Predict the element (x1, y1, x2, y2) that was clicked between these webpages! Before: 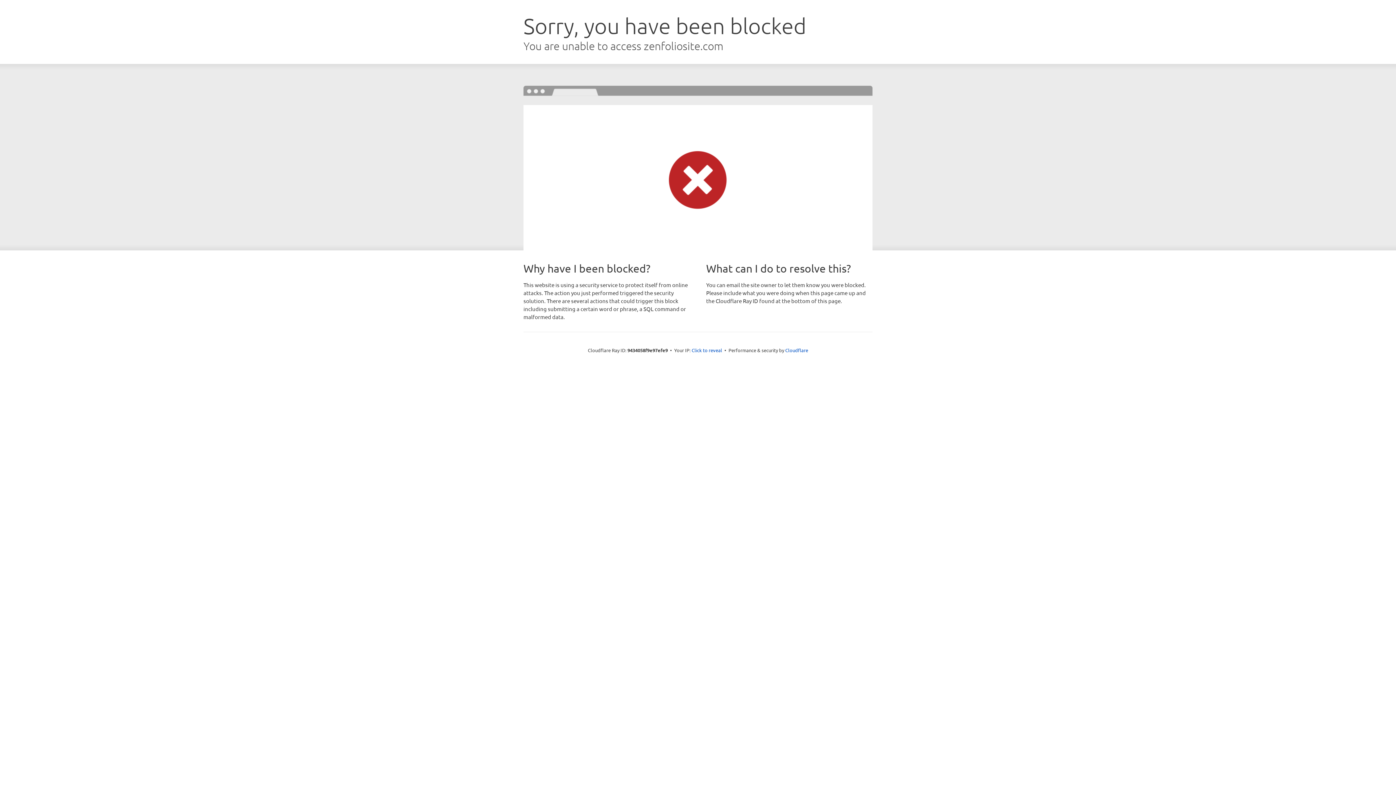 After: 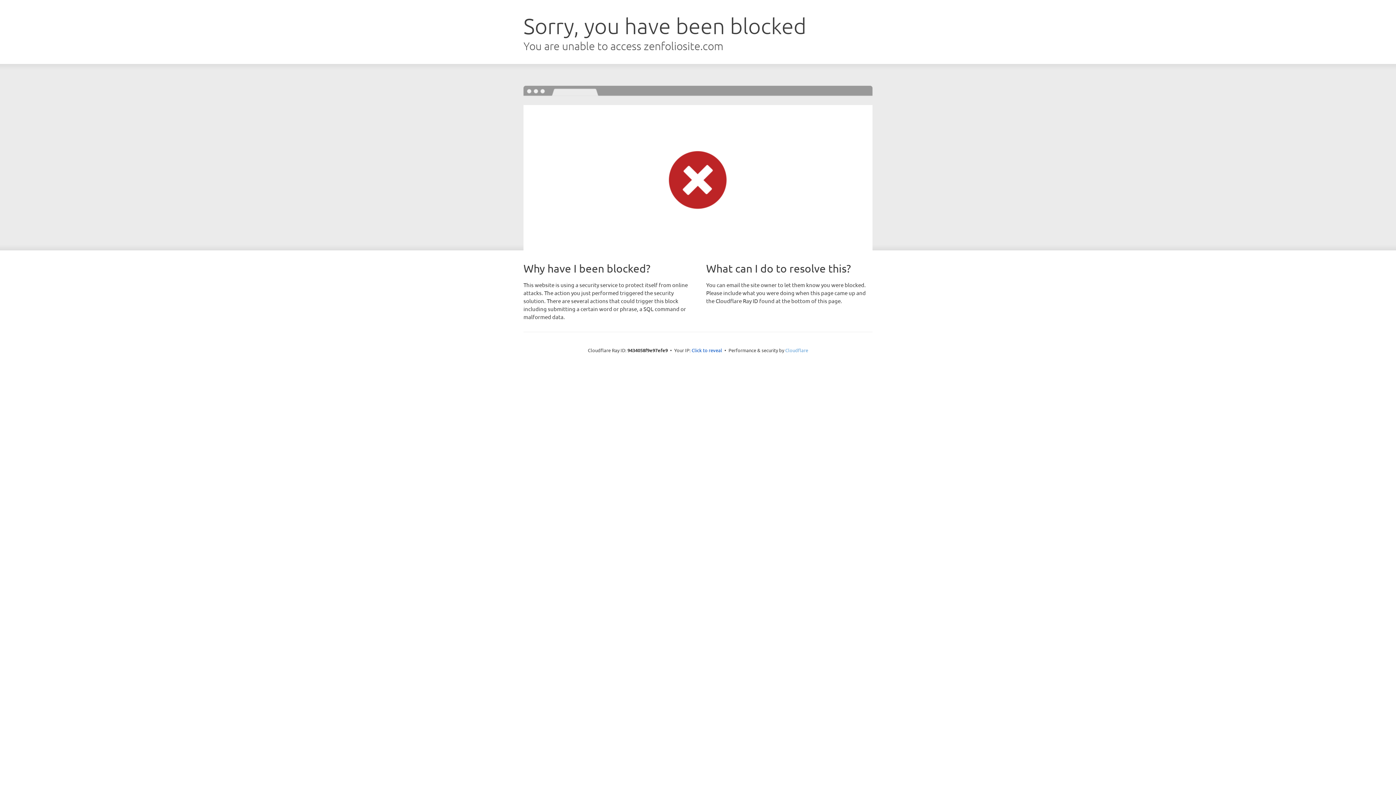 Action: bbox: (785, 347, 808, 353) label: Cloudflare